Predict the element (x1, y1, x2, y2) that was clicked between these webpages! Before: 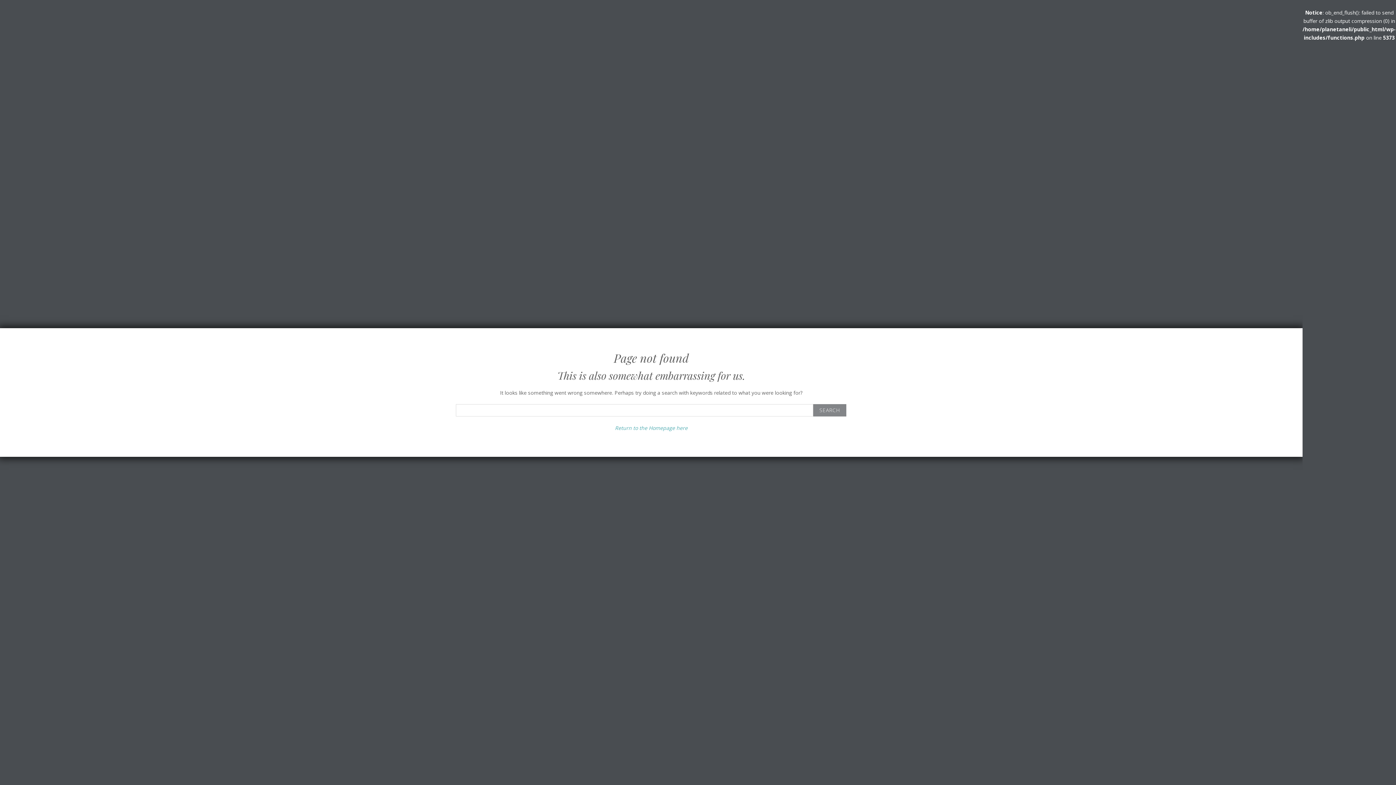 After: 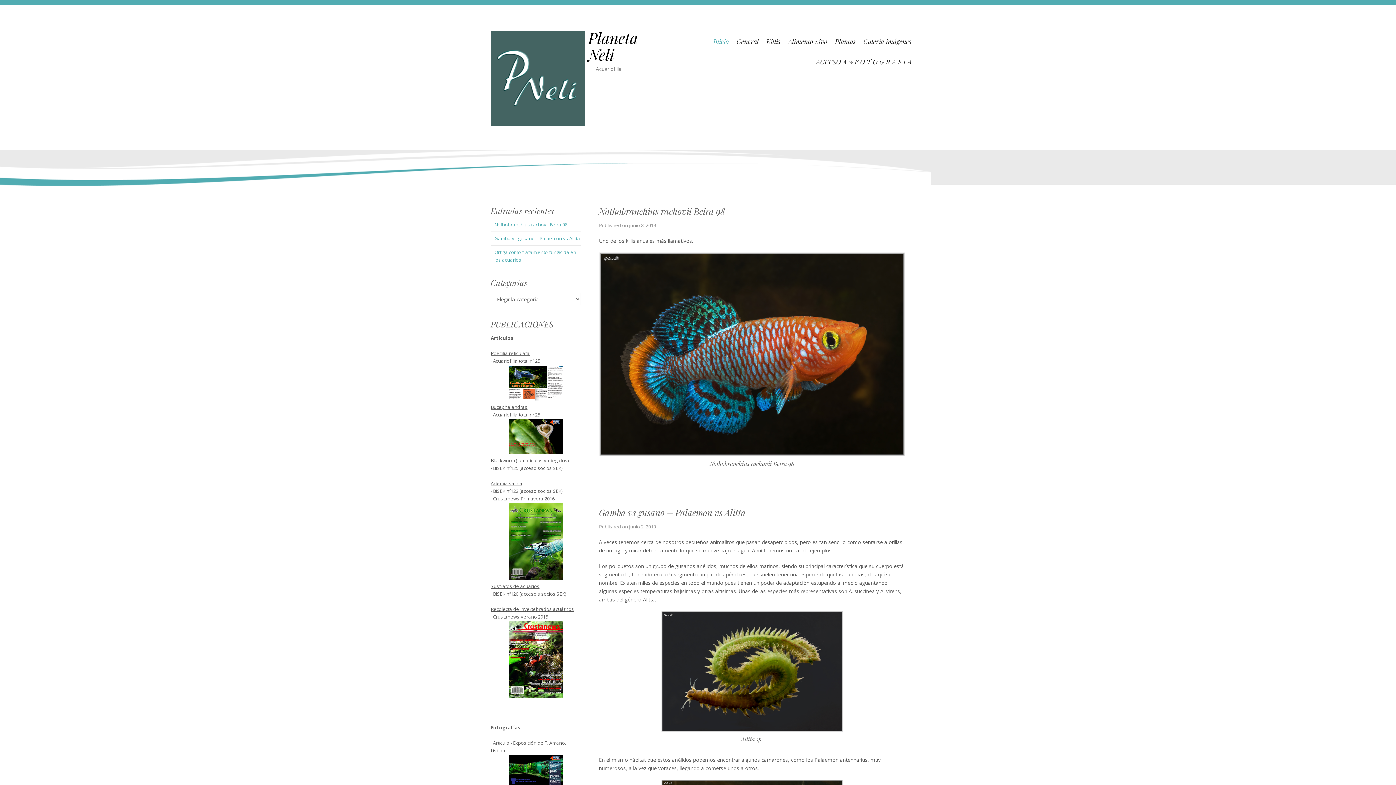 Action: bbox: (615, 424, 687, 431) label: Return to the Homepage here